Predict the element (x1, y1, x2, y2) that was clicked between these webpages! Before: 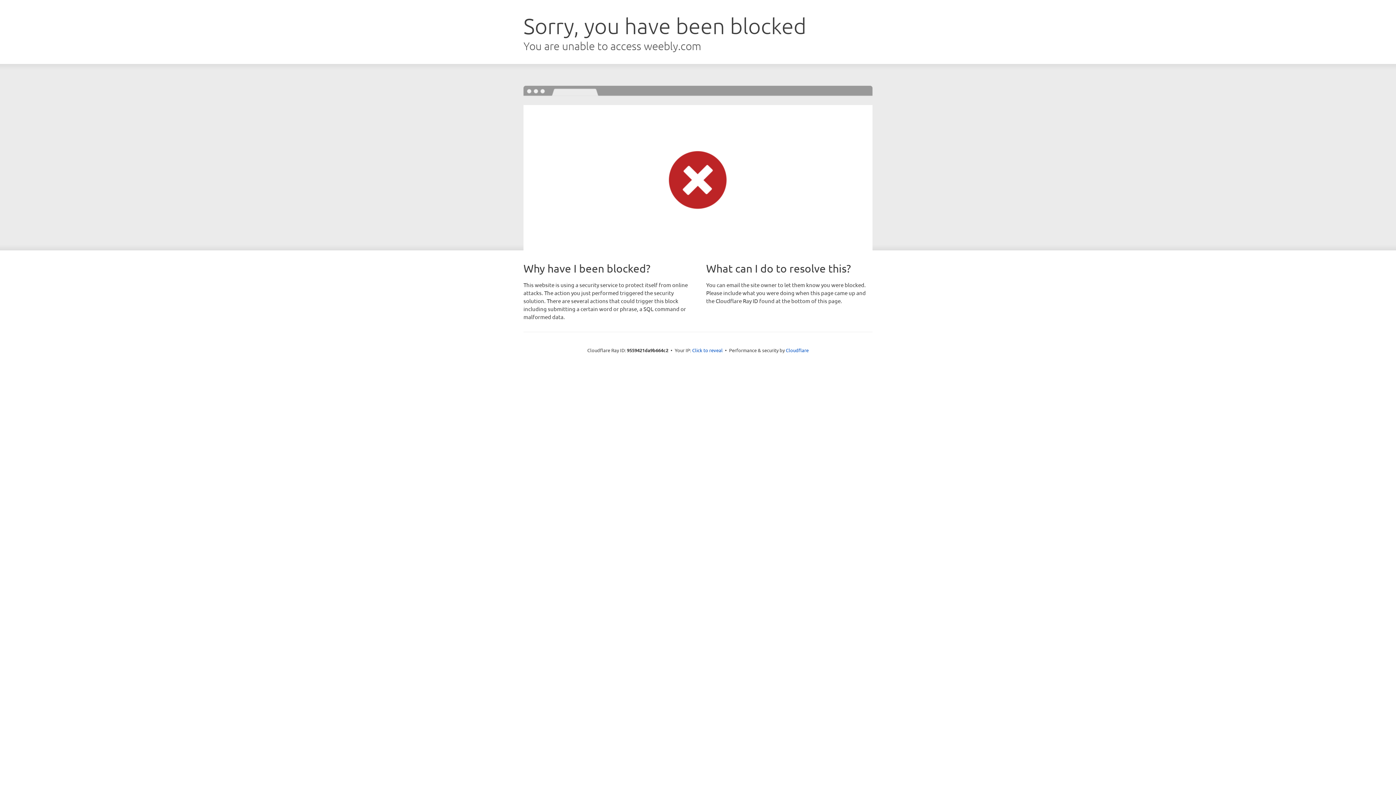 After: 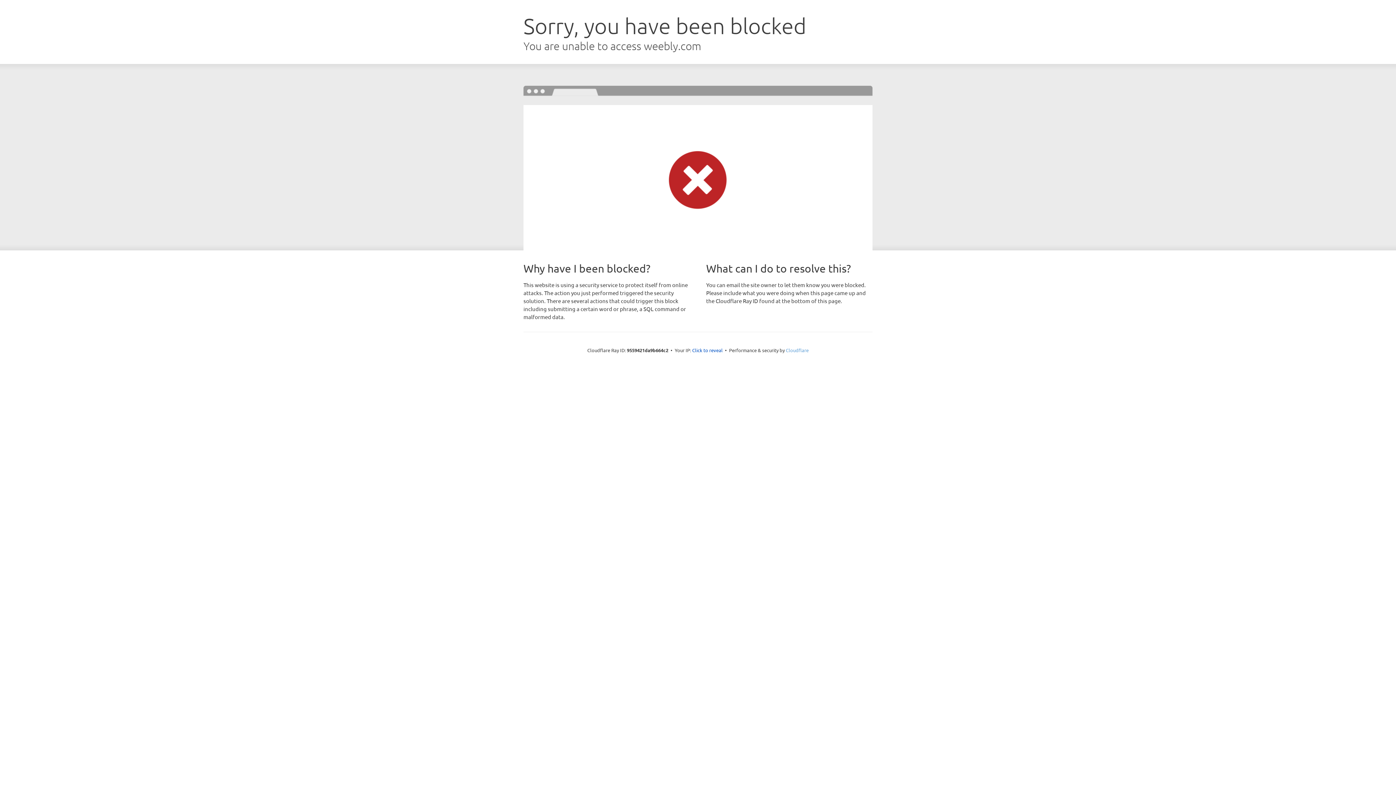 Action: label: Cloudflare bbox: (786, 347, 808, 353)